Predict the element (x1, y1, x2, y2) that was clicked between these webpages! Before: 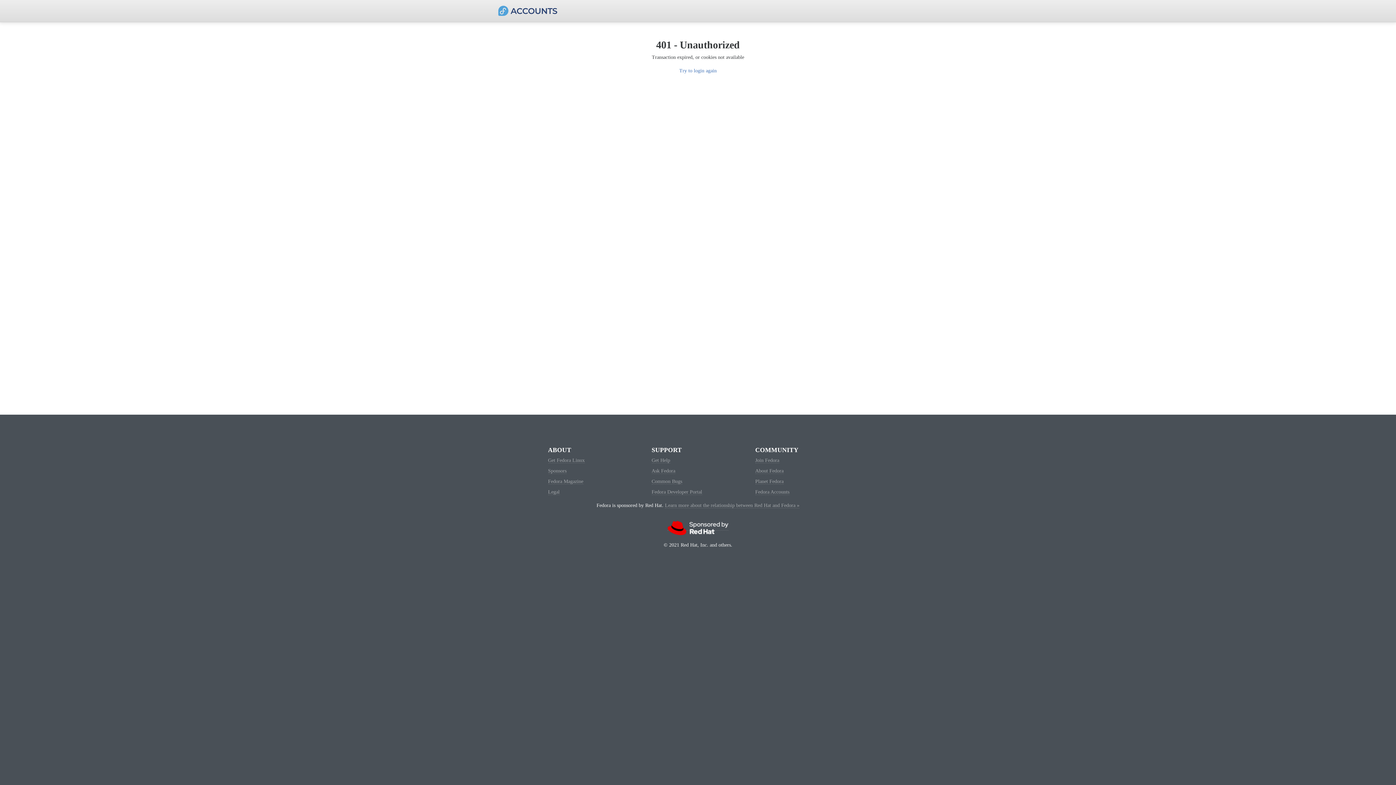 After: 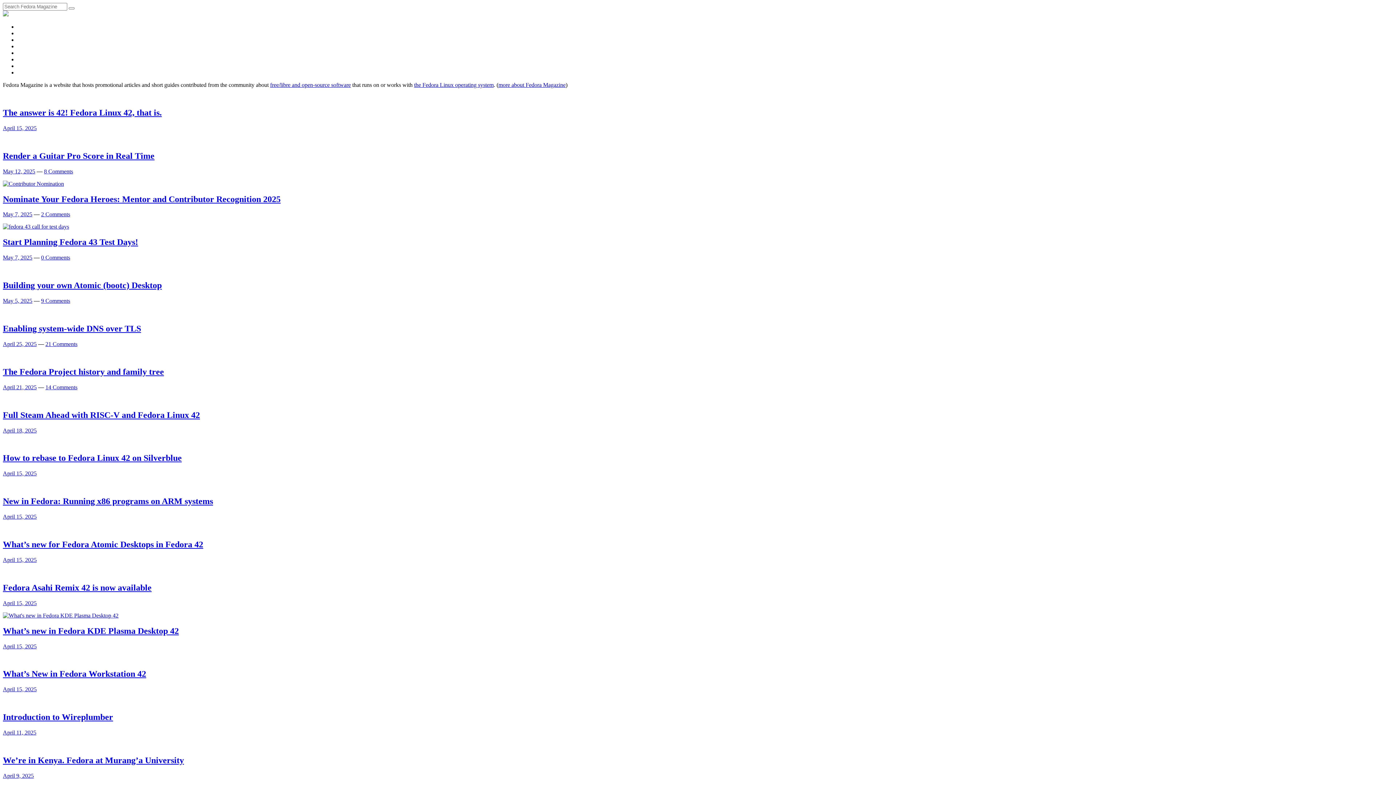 Action: label: Fedora Magazine bbox: (548, 478, 583, 484)